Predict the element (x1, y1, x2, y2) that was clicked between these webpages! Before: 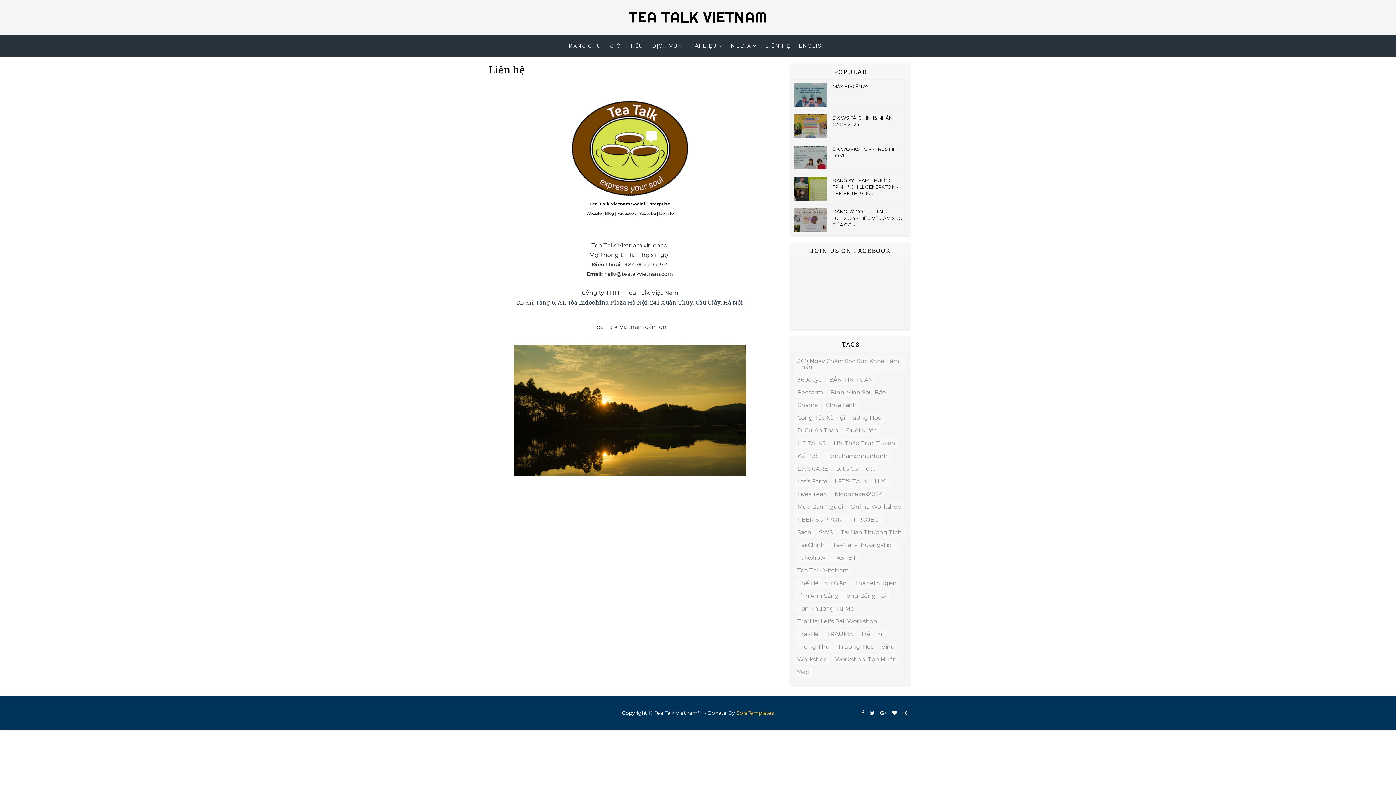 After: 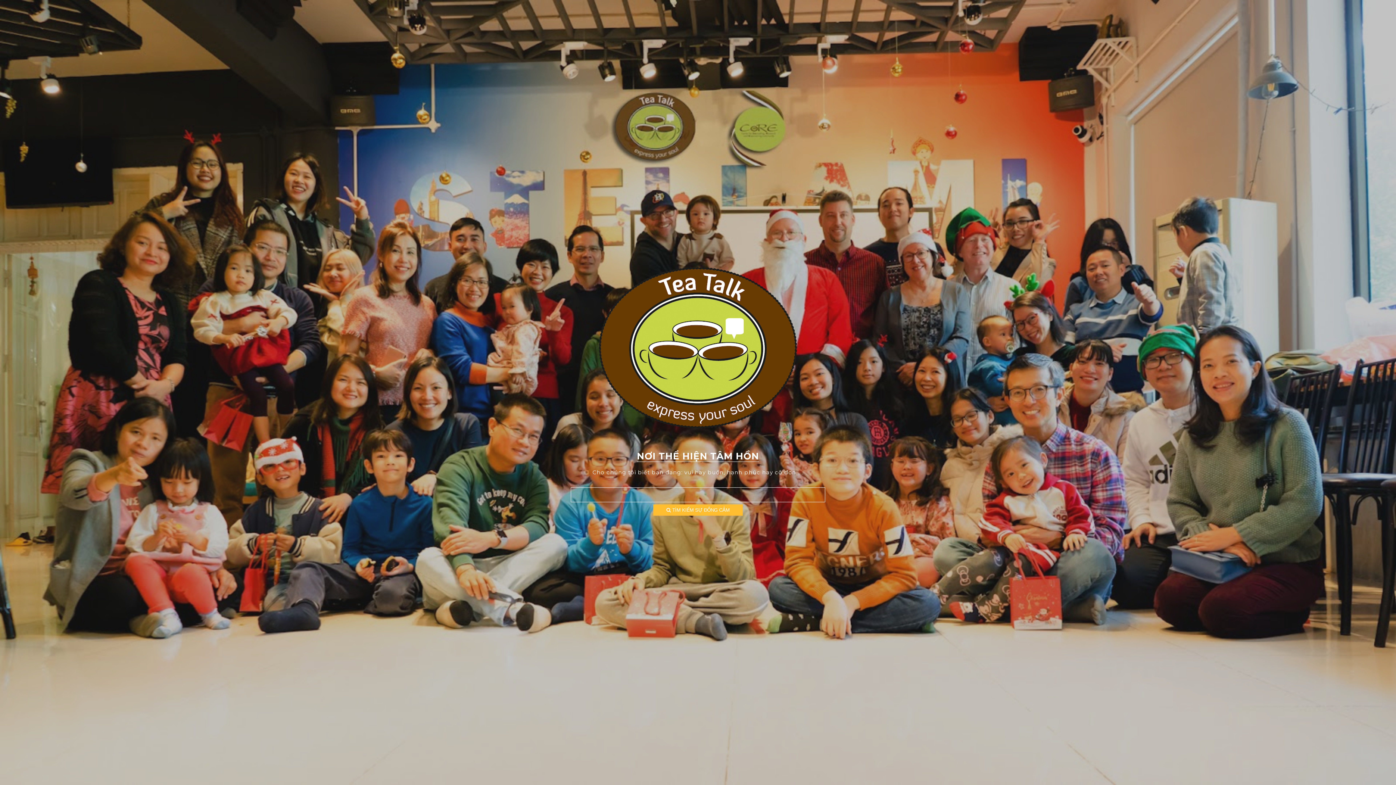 Action: bbox: (794, 590, 889, 601) label: Tìm Ánh Sáng Trong Bóng Tối